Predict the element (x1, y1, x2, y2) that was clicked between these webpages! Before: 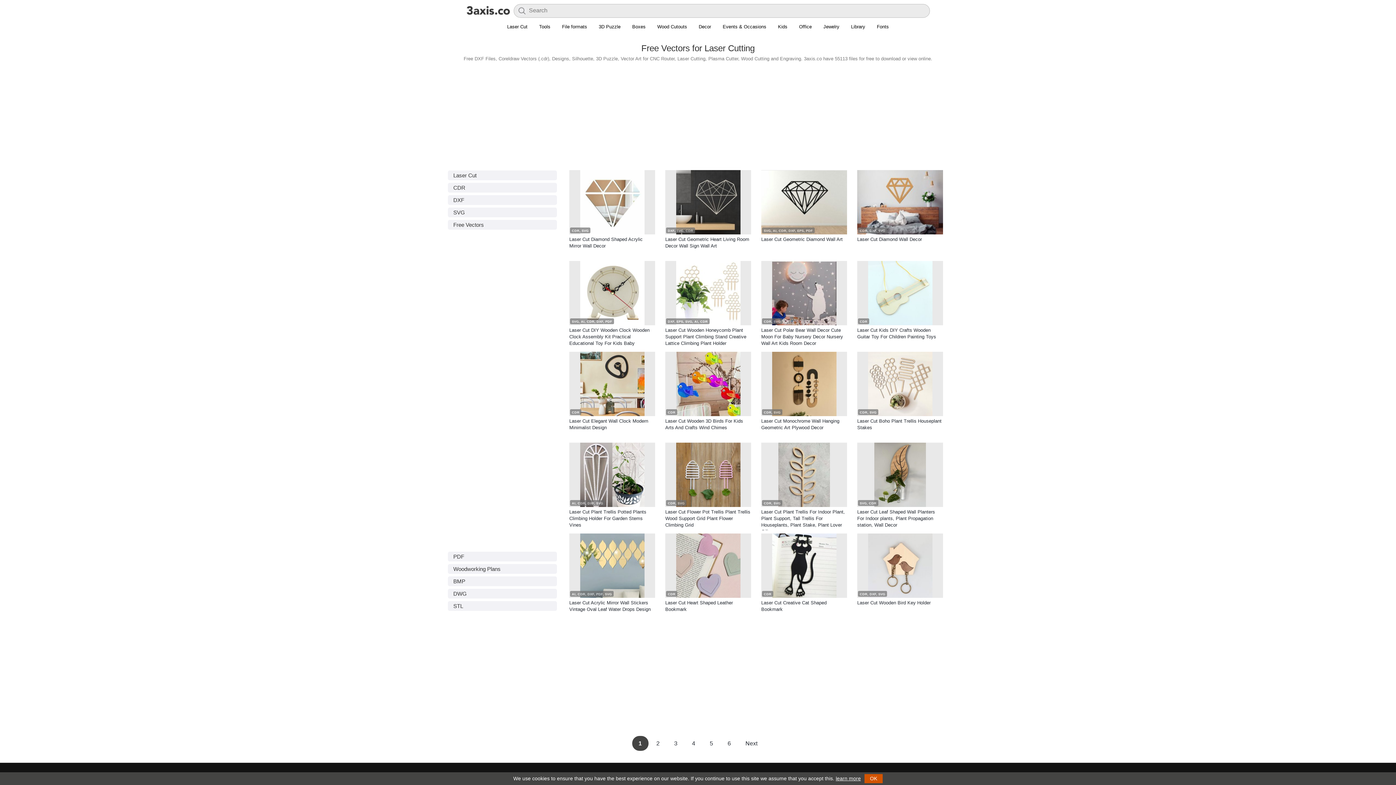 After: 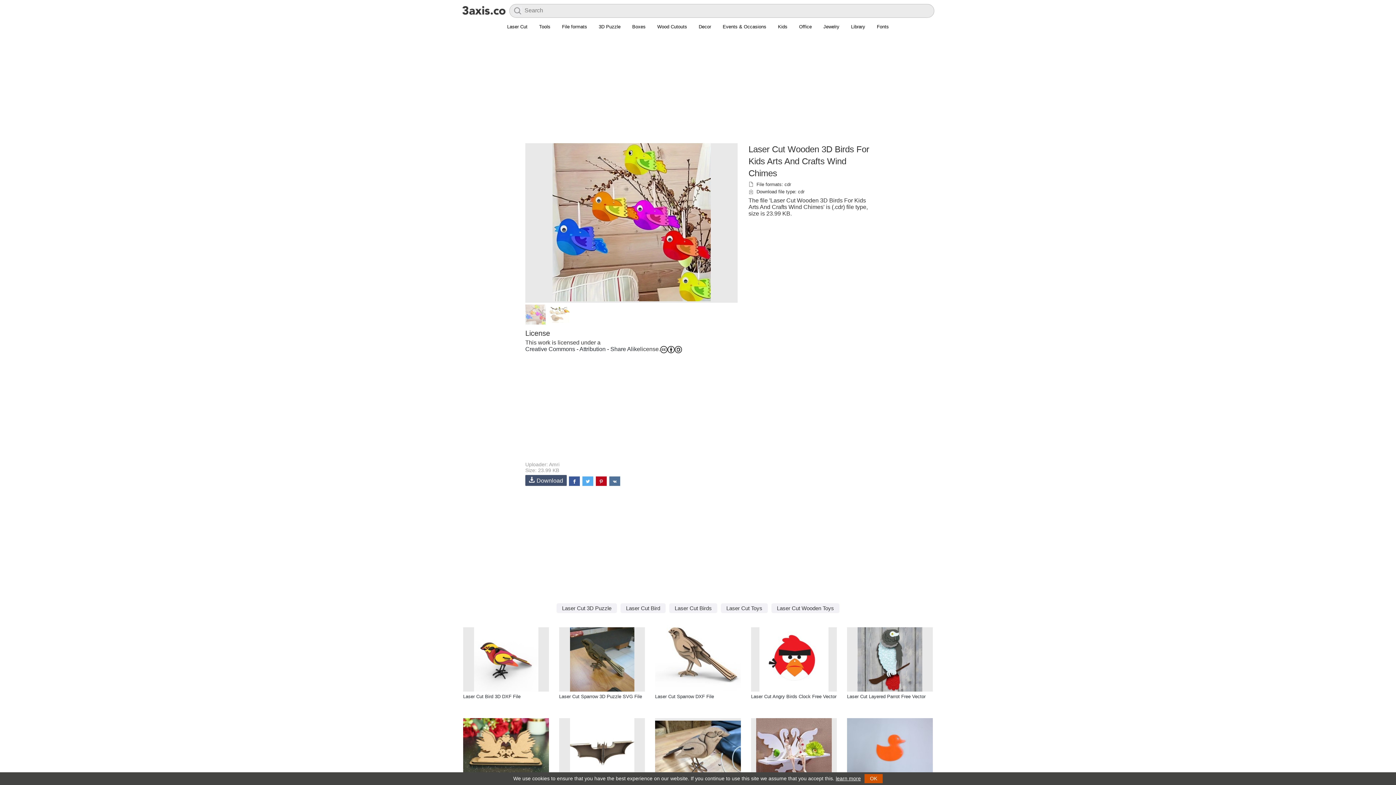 Action: bbox: (665, 352, 751, 416)